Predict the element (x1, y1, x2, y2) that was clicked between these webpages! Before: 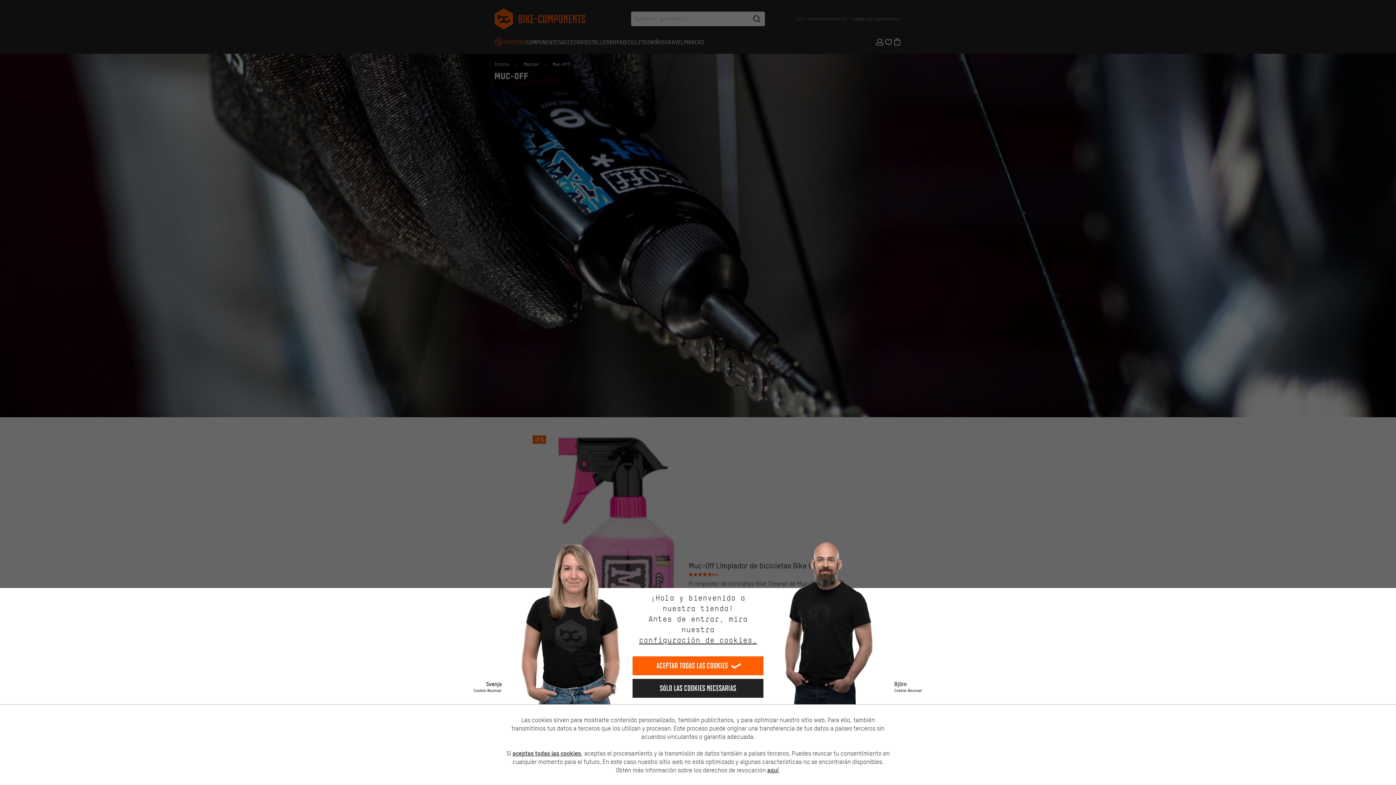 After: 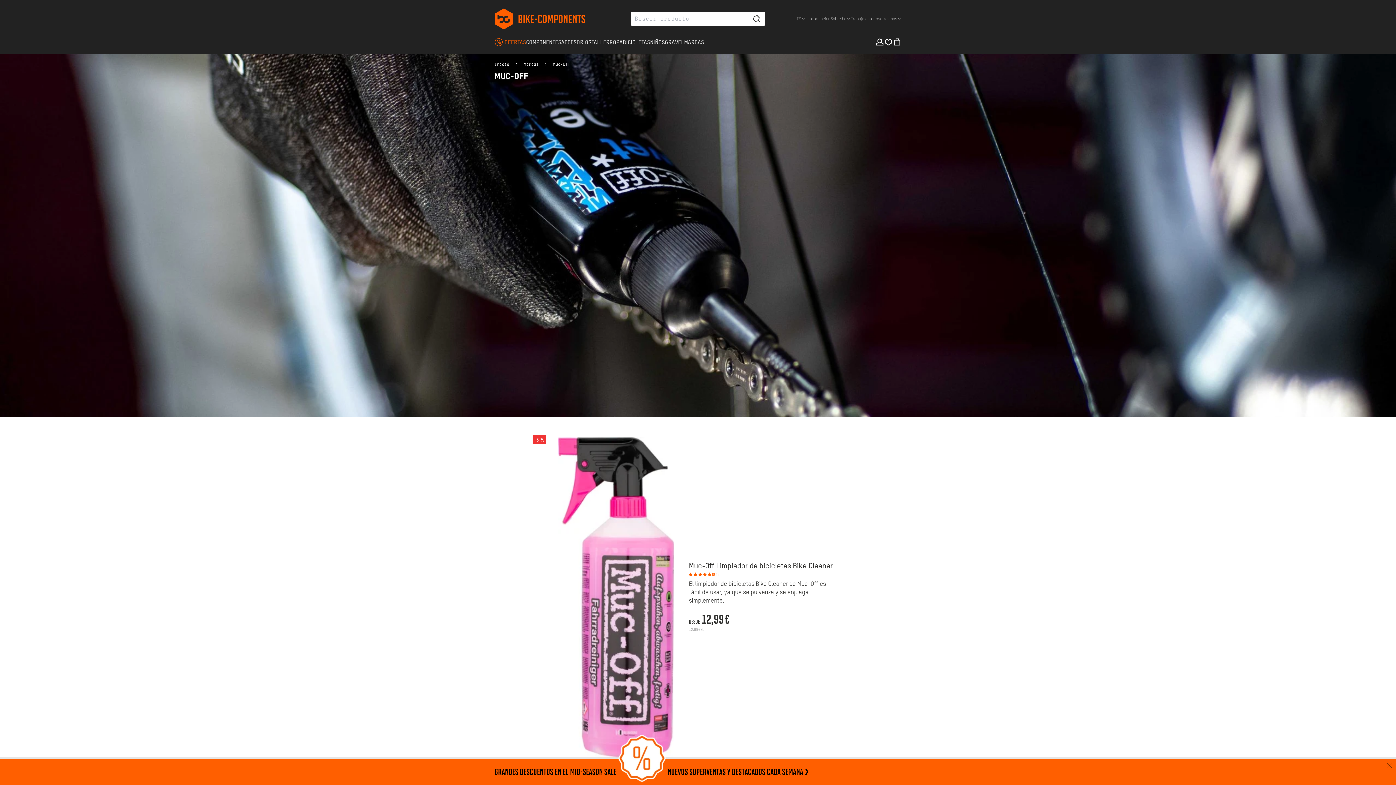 Action: label: Aceptar todas las cookies bbox: (632, 656, 763, 675)